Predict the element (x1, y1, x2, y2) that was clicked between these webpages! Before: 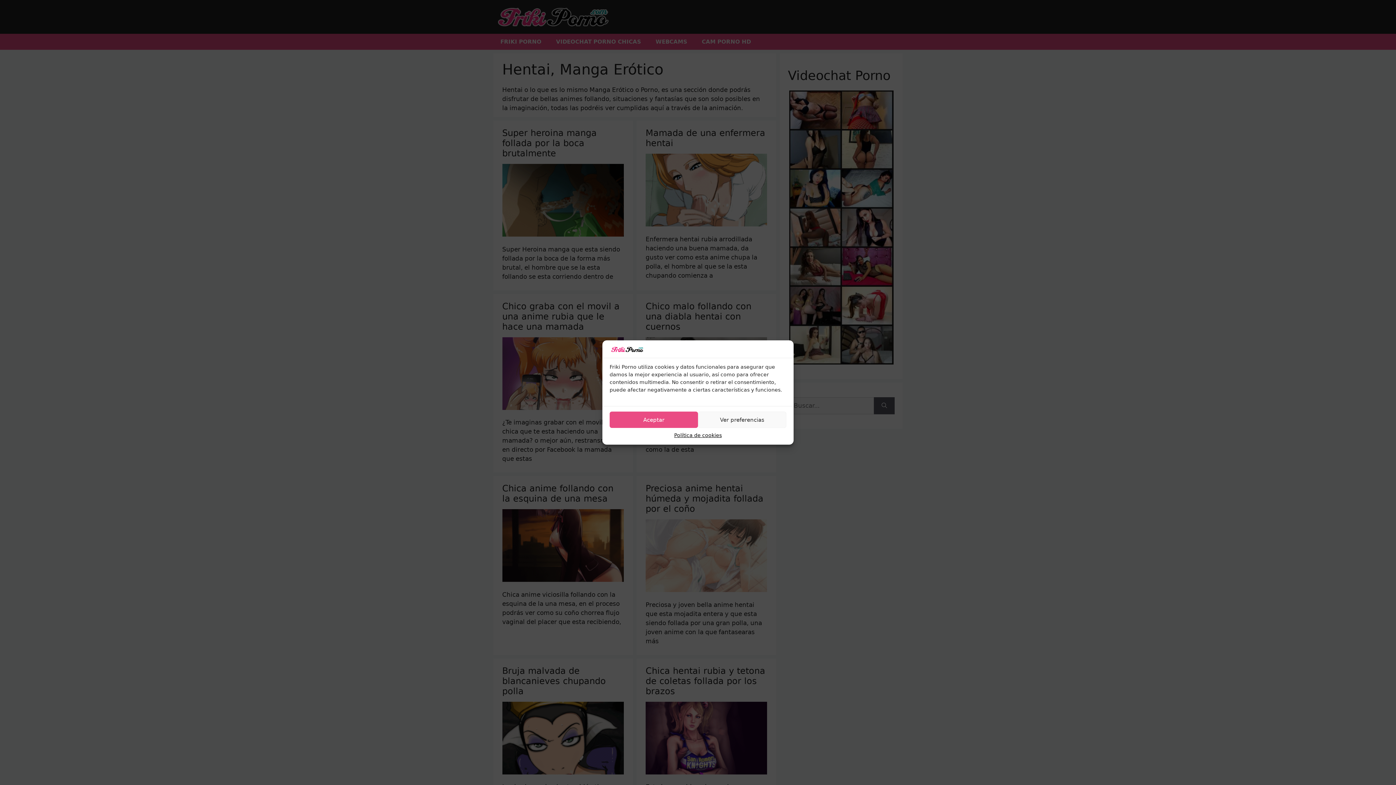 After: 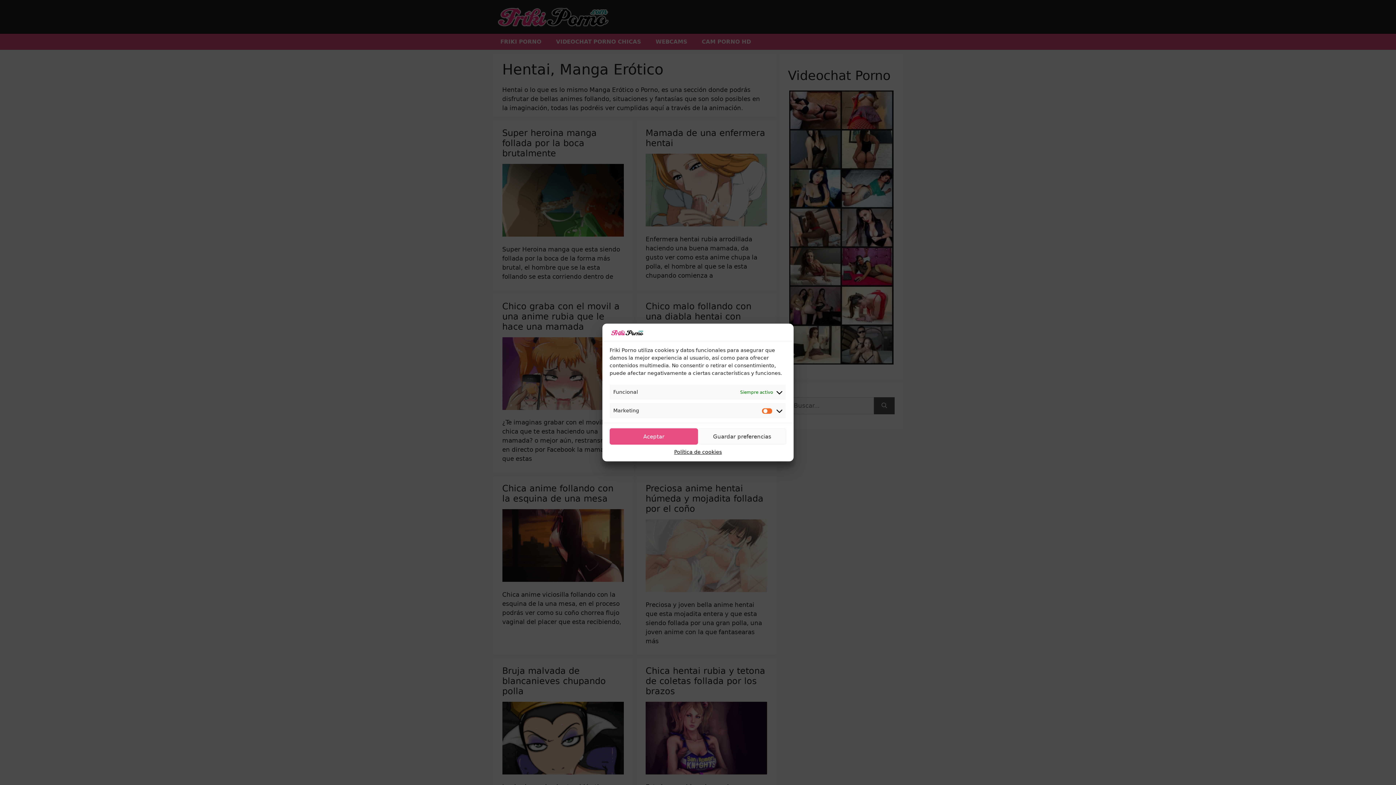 Action: label: Ver preferencias bbox: (698, 411, 786, 428)